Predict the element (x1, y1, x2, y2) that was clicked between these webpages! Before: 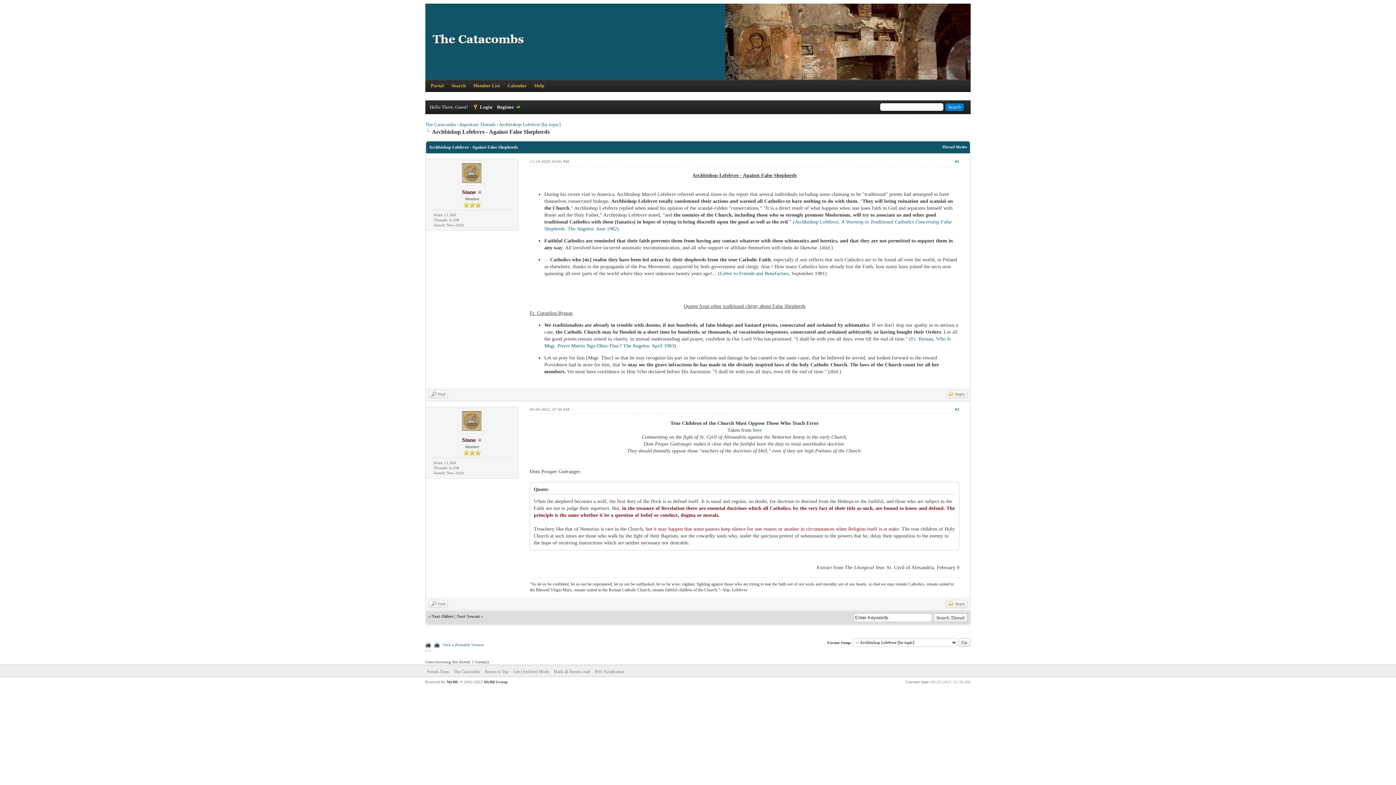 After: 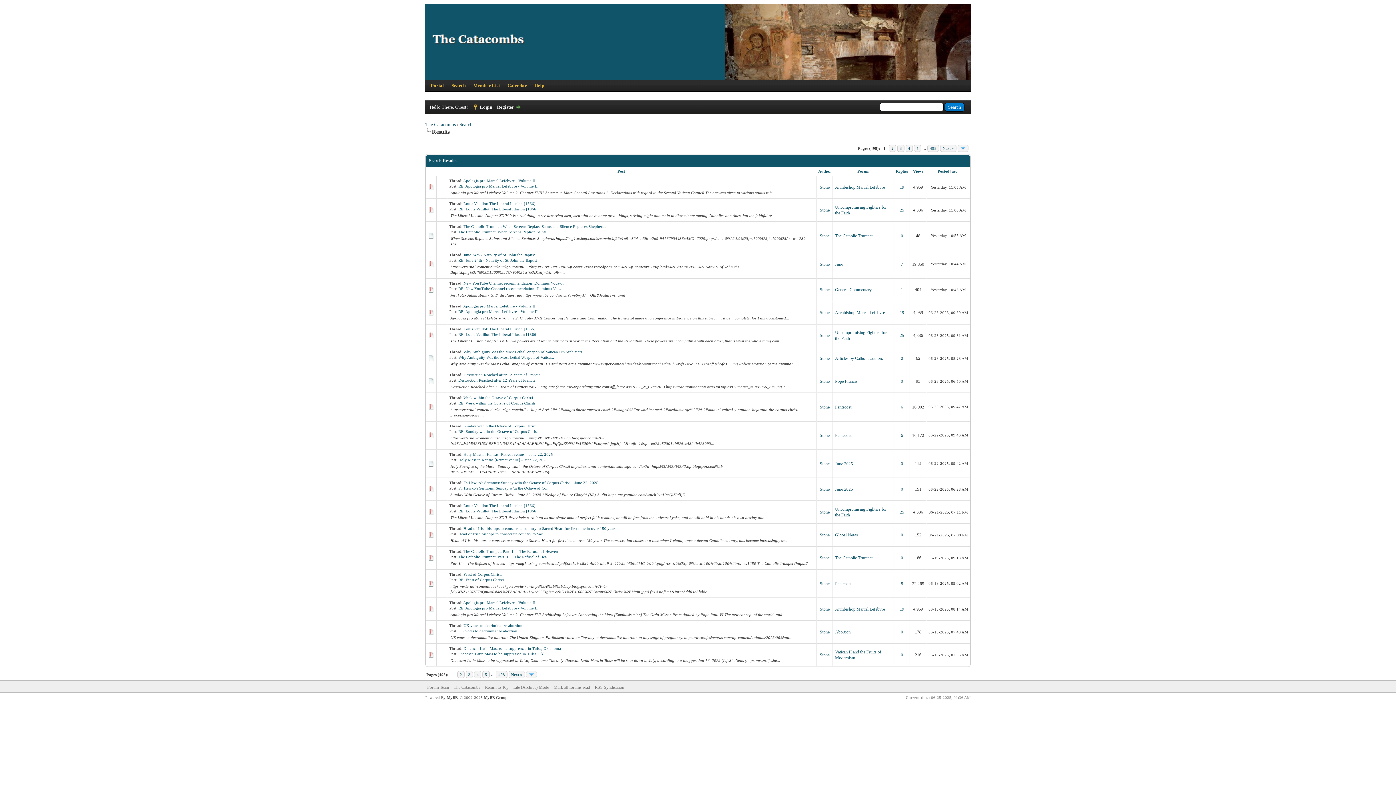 Action: label: Find bbox: (428, 600, 448, 608)